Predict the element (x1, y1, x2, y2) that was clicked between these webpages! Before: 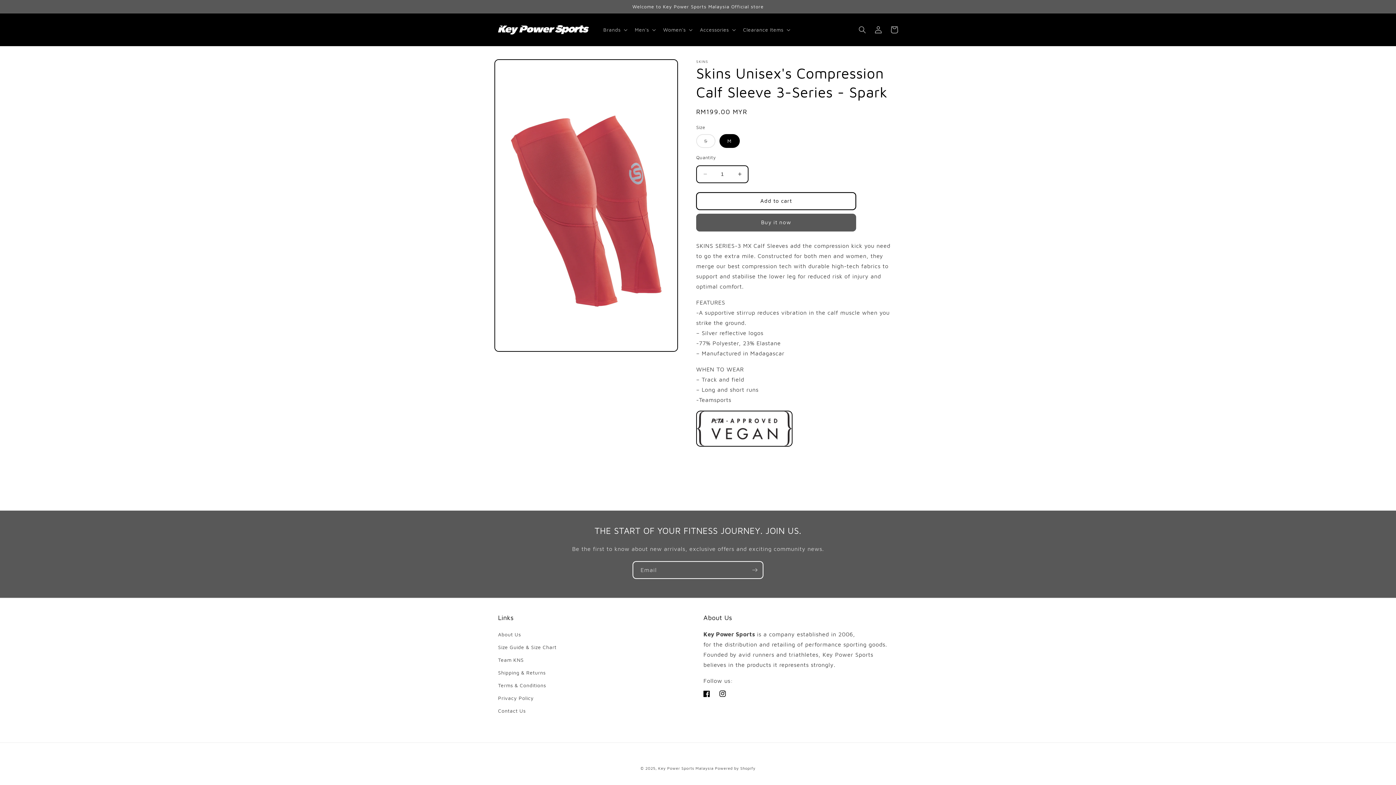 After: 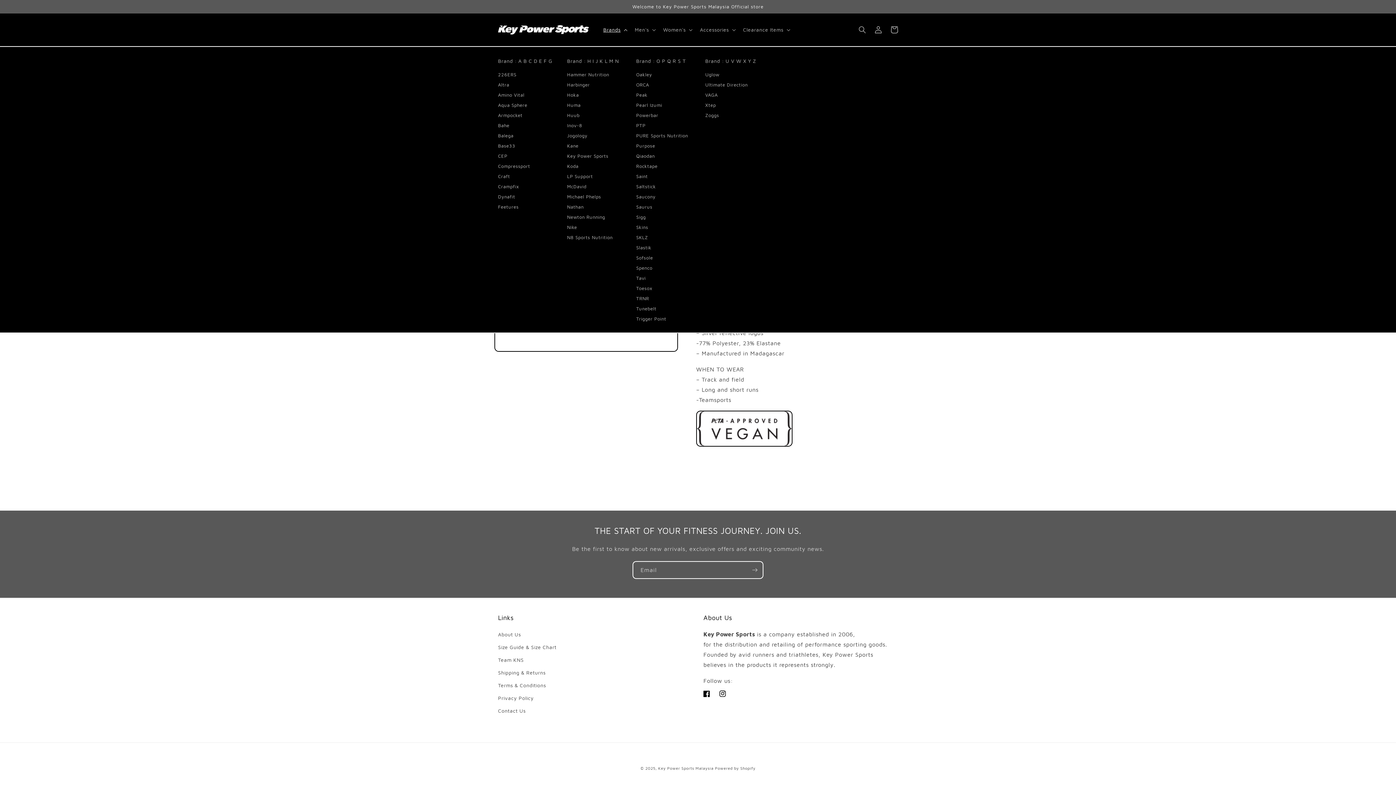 Action: label: Brands bbox: (599, 22, 630, 37)